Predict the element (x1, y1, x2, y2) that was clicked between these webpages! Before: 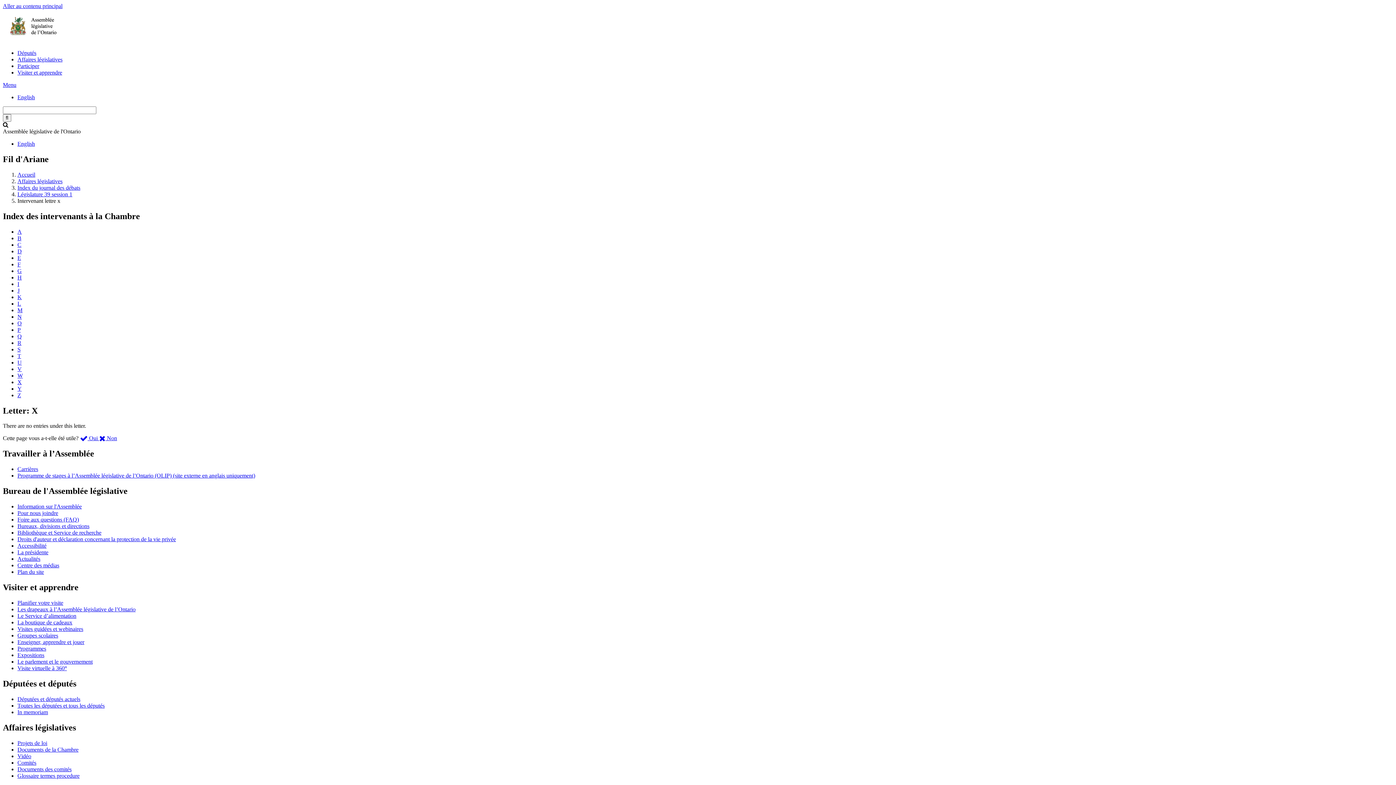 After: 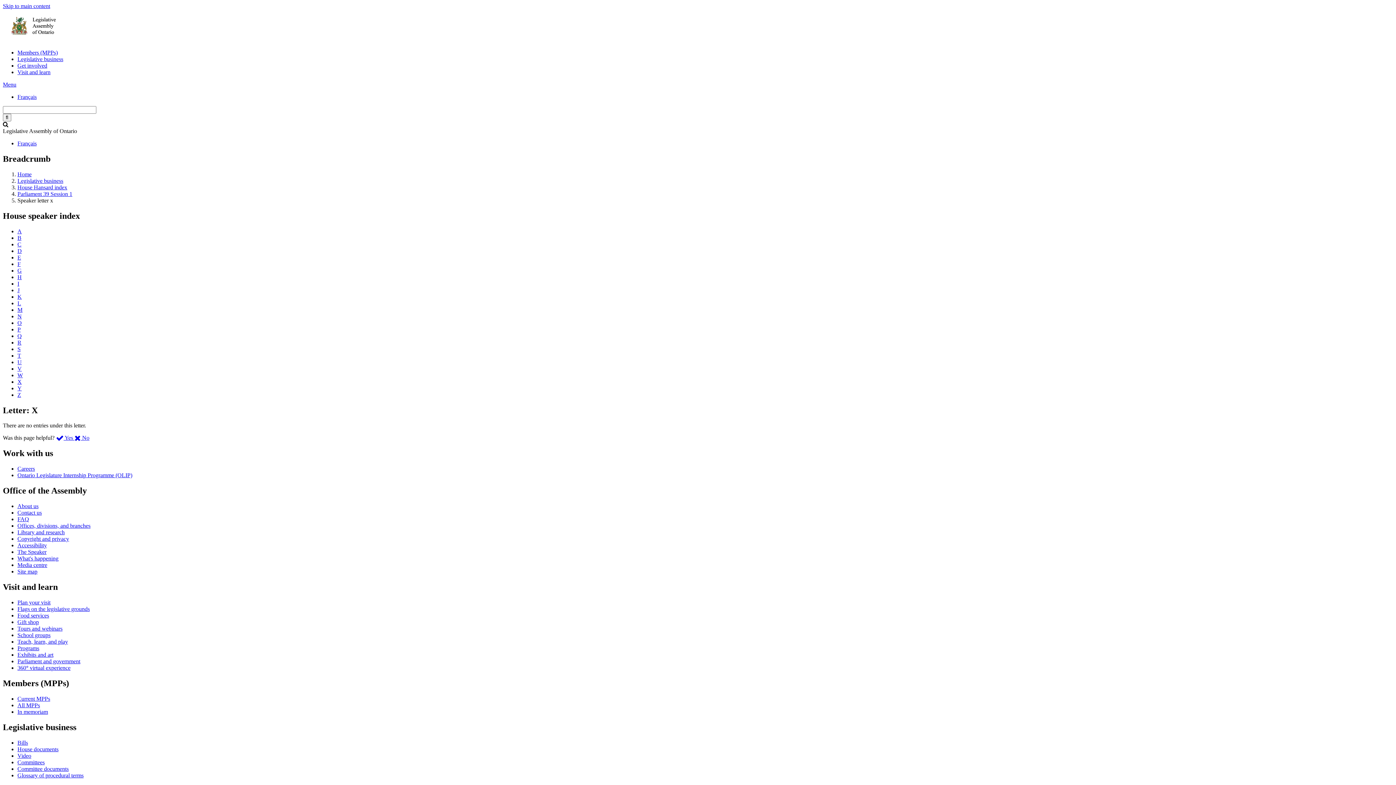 Action: bbox: (17, 94, 34, 100) label: English